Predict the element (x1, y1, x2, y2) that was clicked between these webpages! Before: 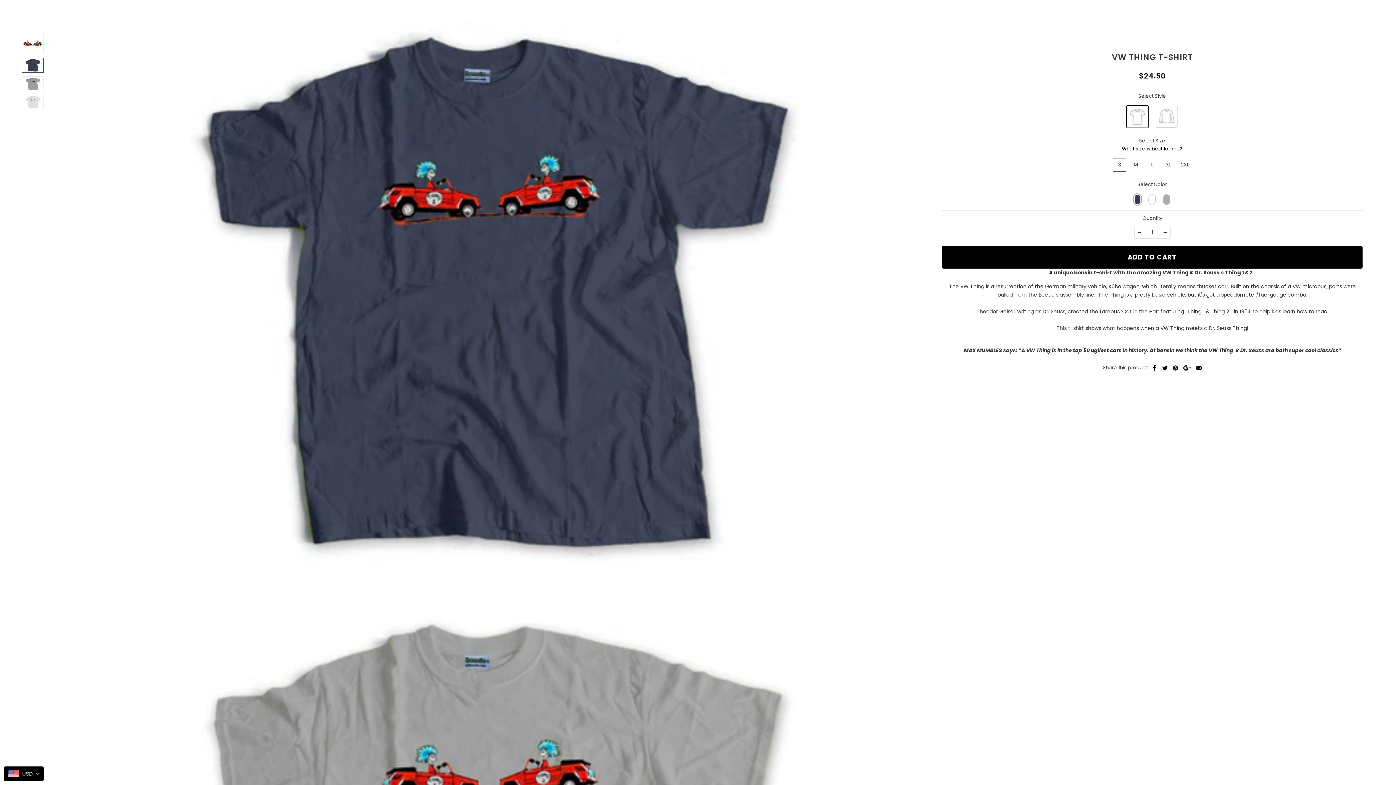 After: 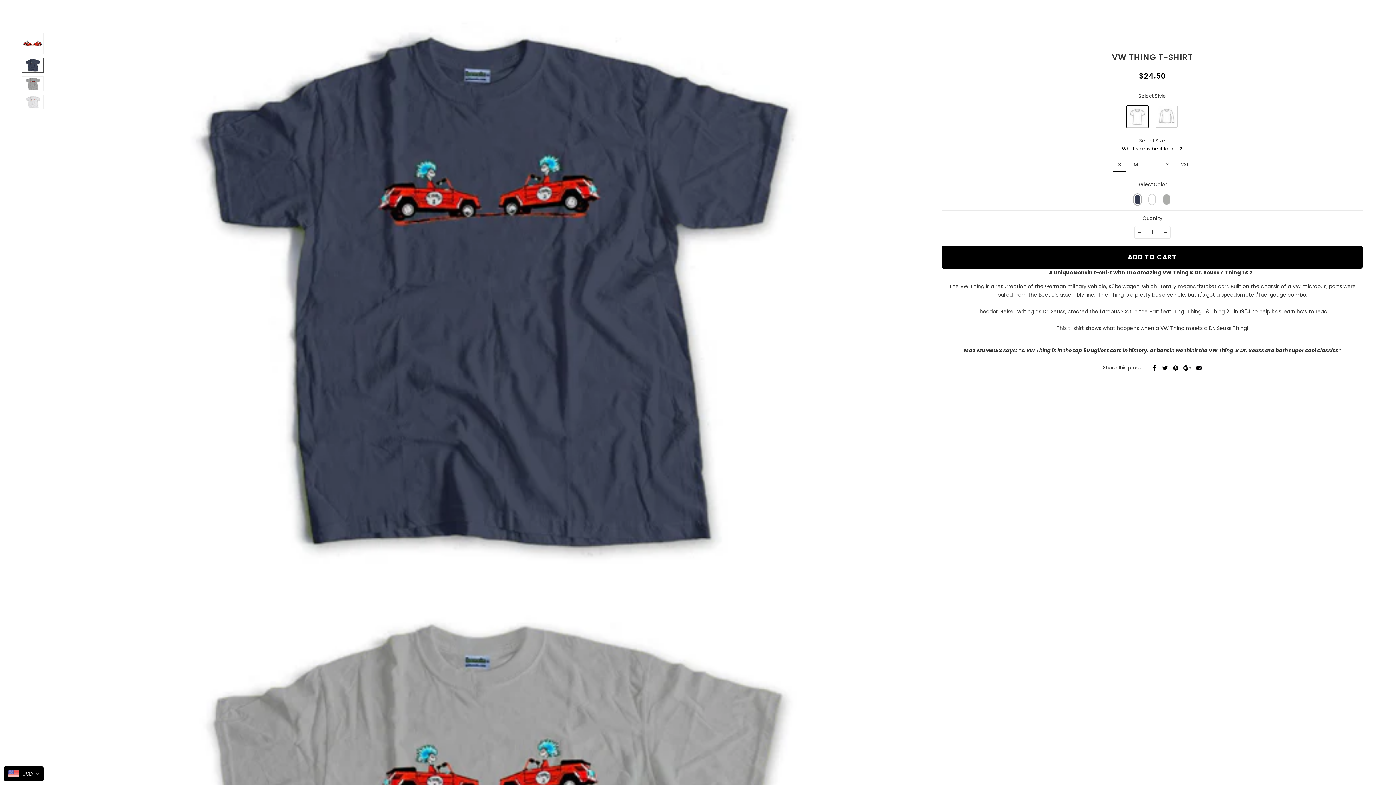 Action: bbox: (1162, 365, 1167, 370)